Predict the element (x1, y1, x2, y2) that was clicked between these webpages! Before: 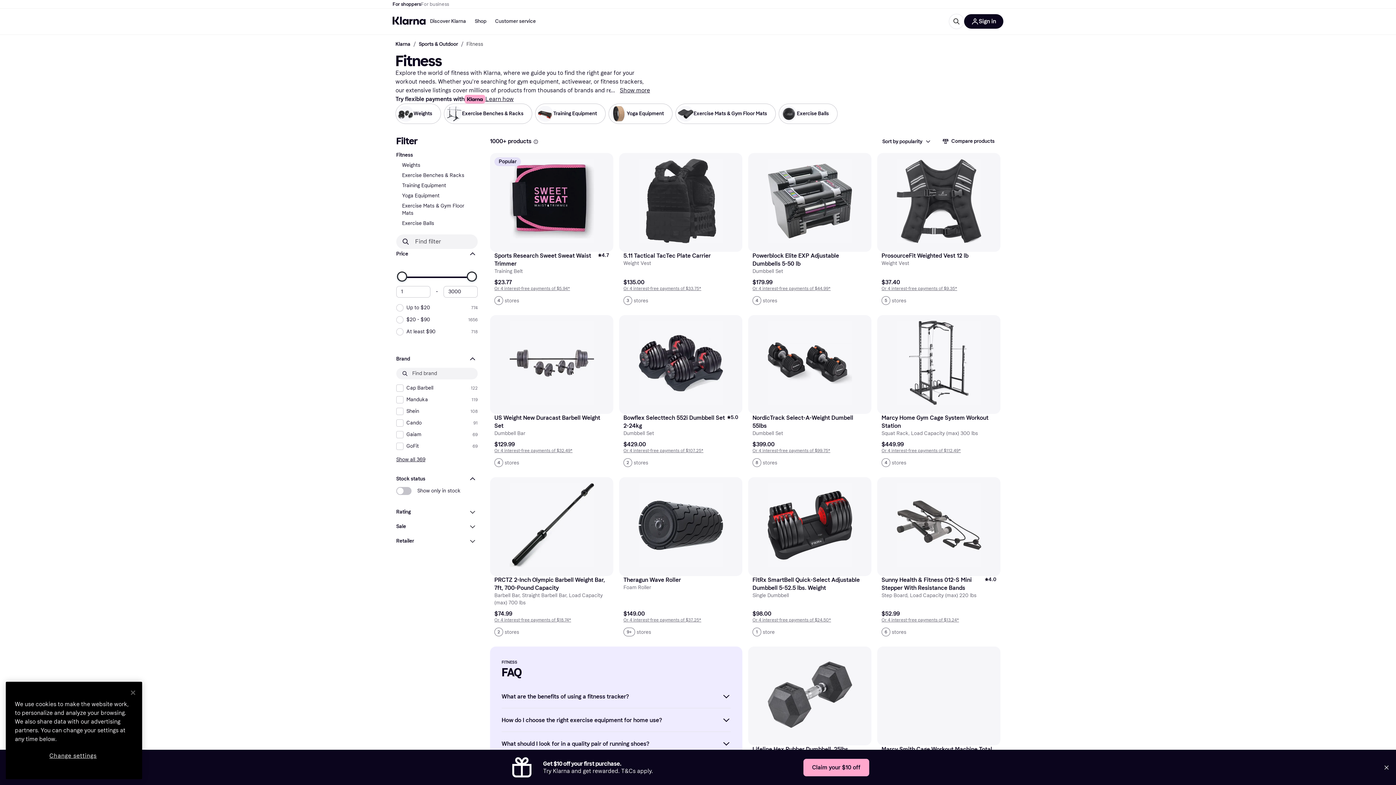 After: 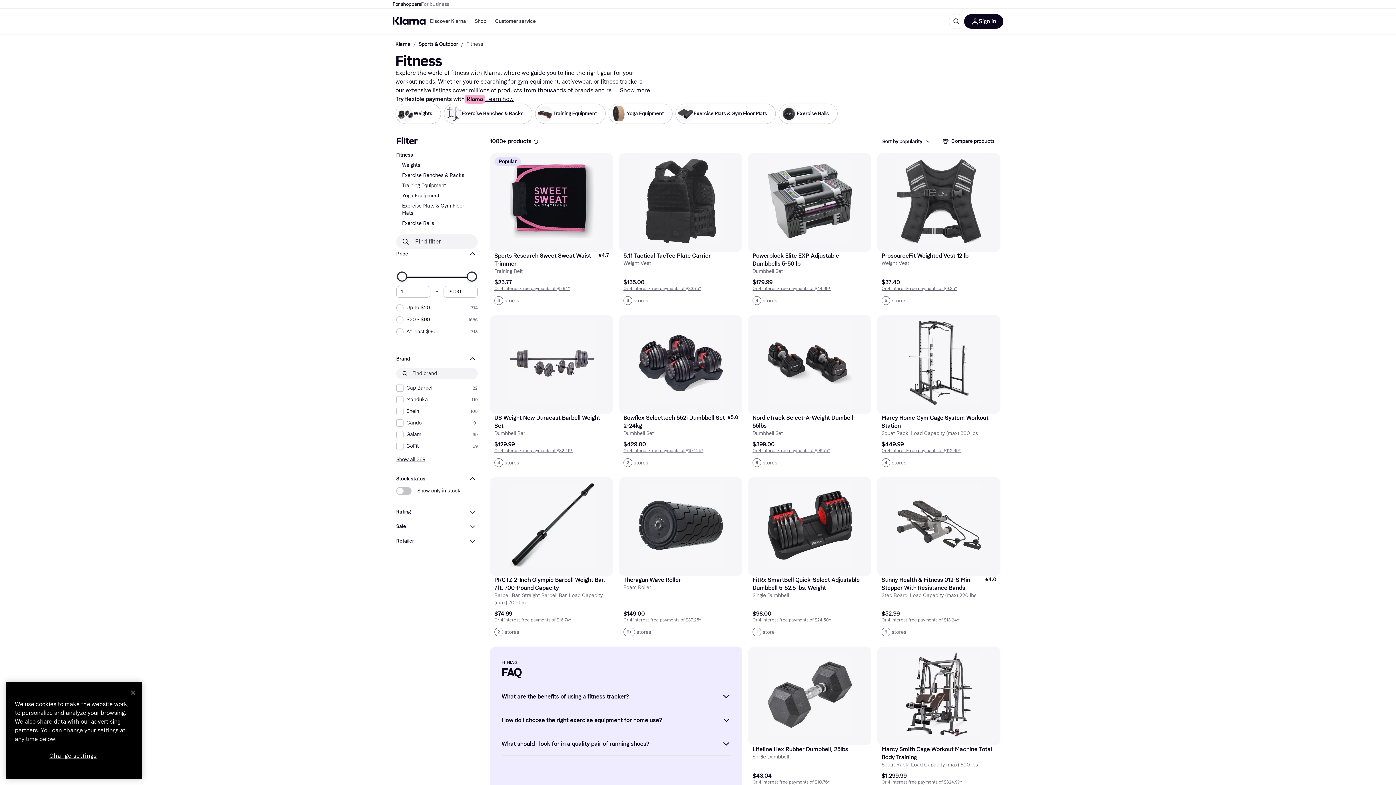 Action: label: Close bbox: (1381, 762, 1392, 773)